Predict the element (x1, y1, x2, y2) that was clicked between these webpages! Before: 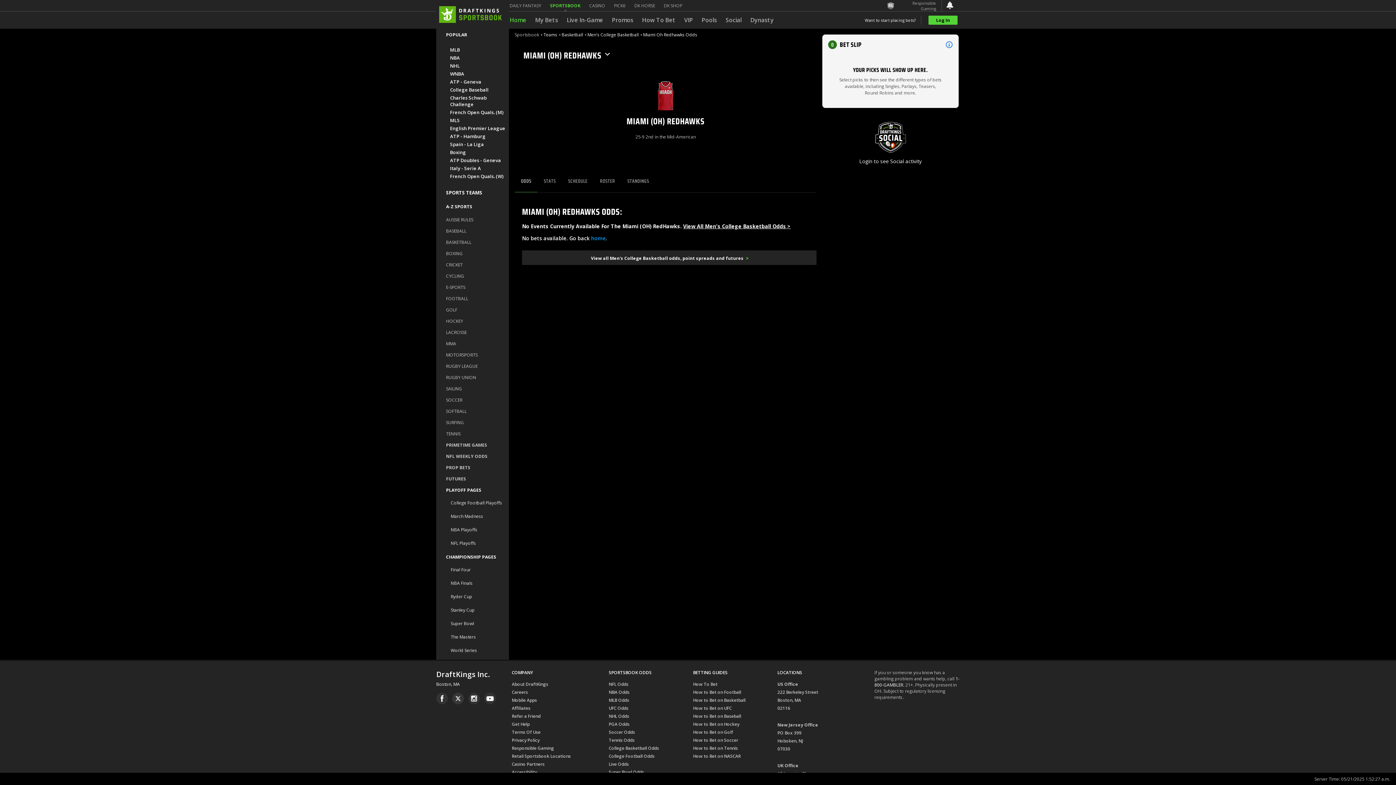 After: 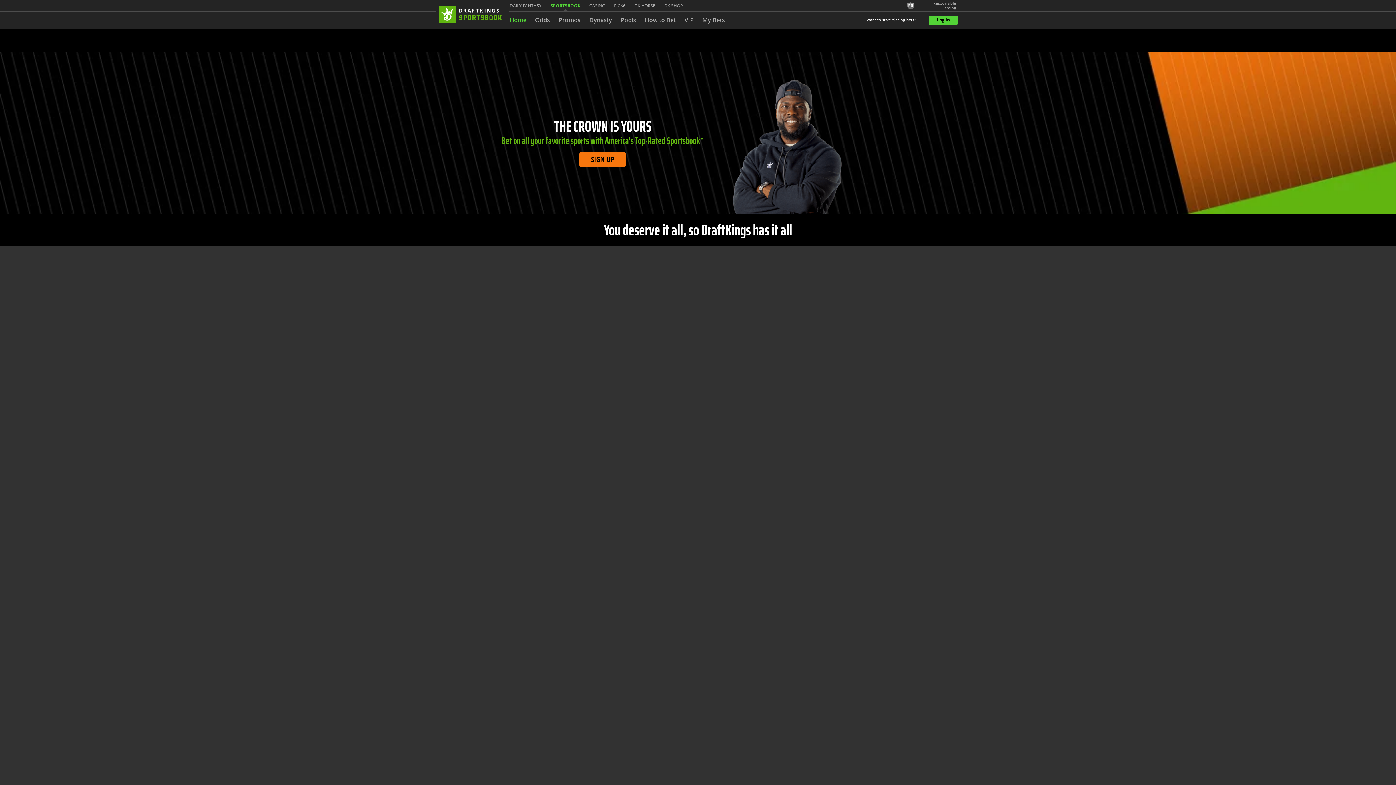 Action: bbox: (509, 2, 541, 8) label: Daily Fantasy